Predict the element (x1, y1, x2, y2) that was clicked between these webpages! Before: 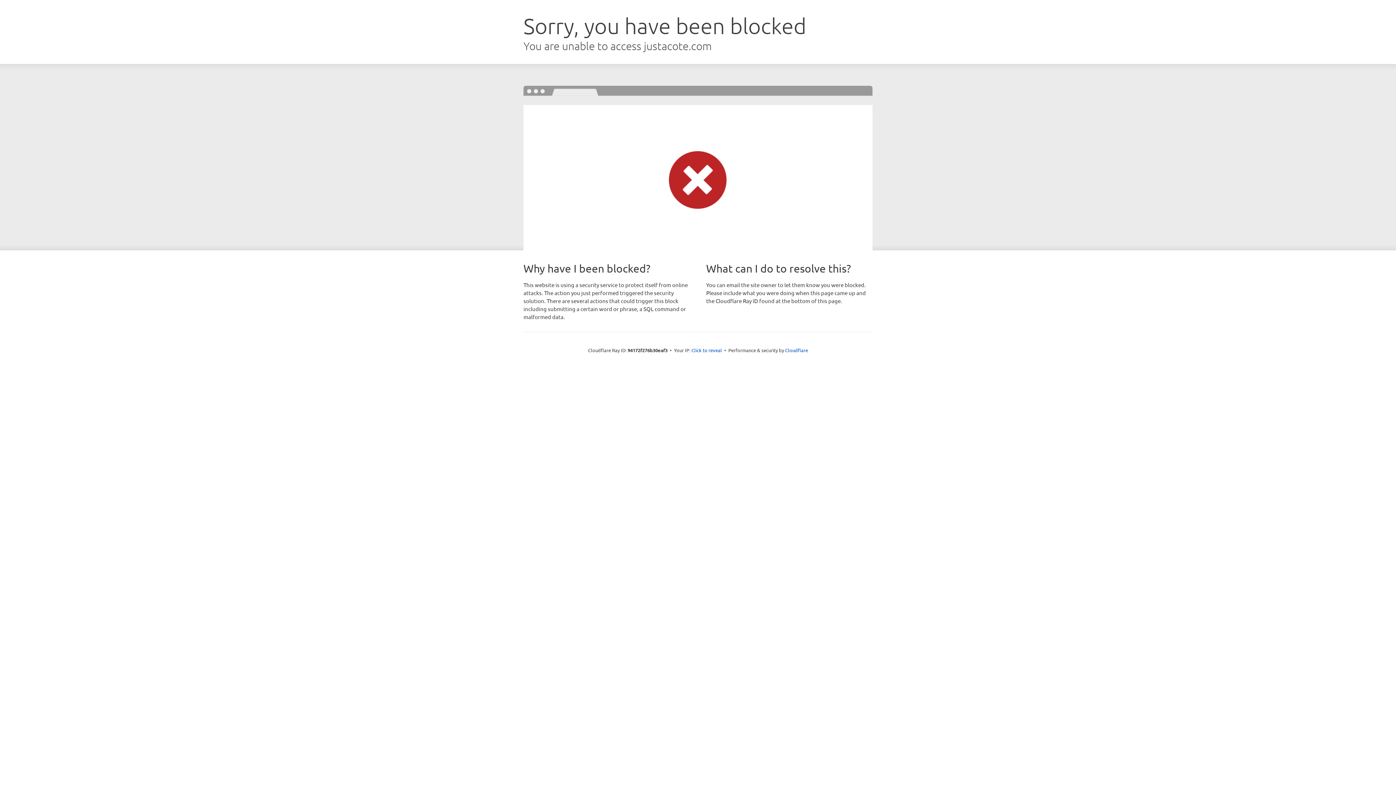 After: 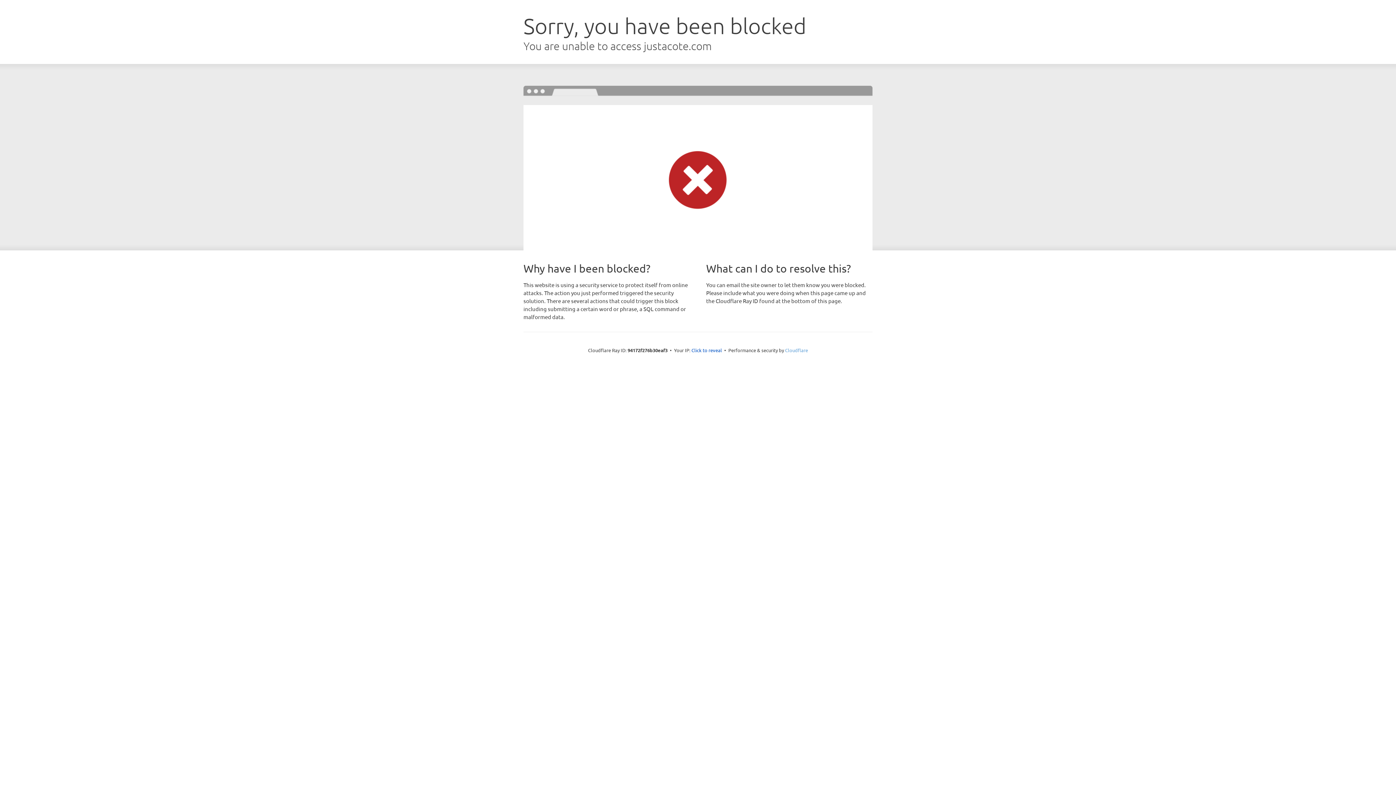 Action: bbox: (785, 347, 808, 353) label: Cloudflare